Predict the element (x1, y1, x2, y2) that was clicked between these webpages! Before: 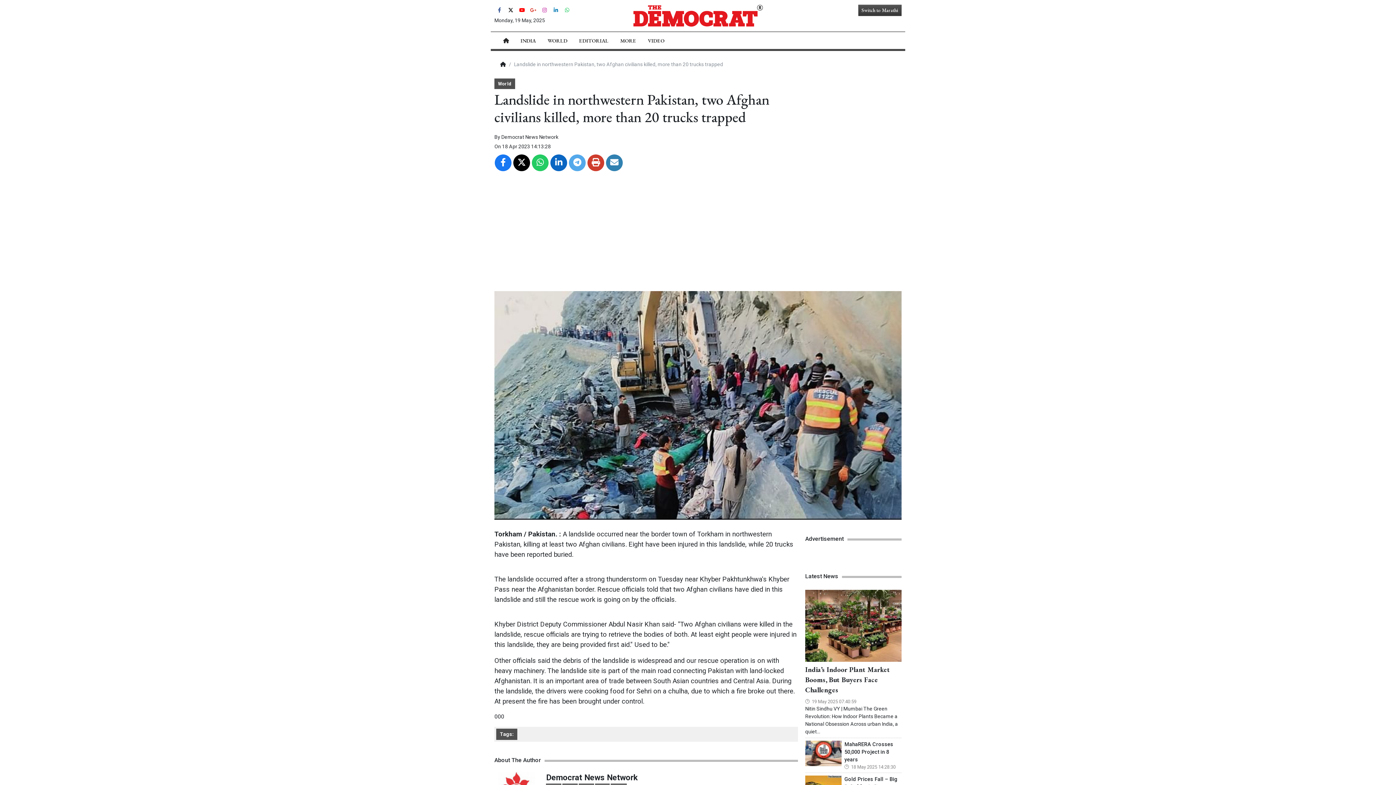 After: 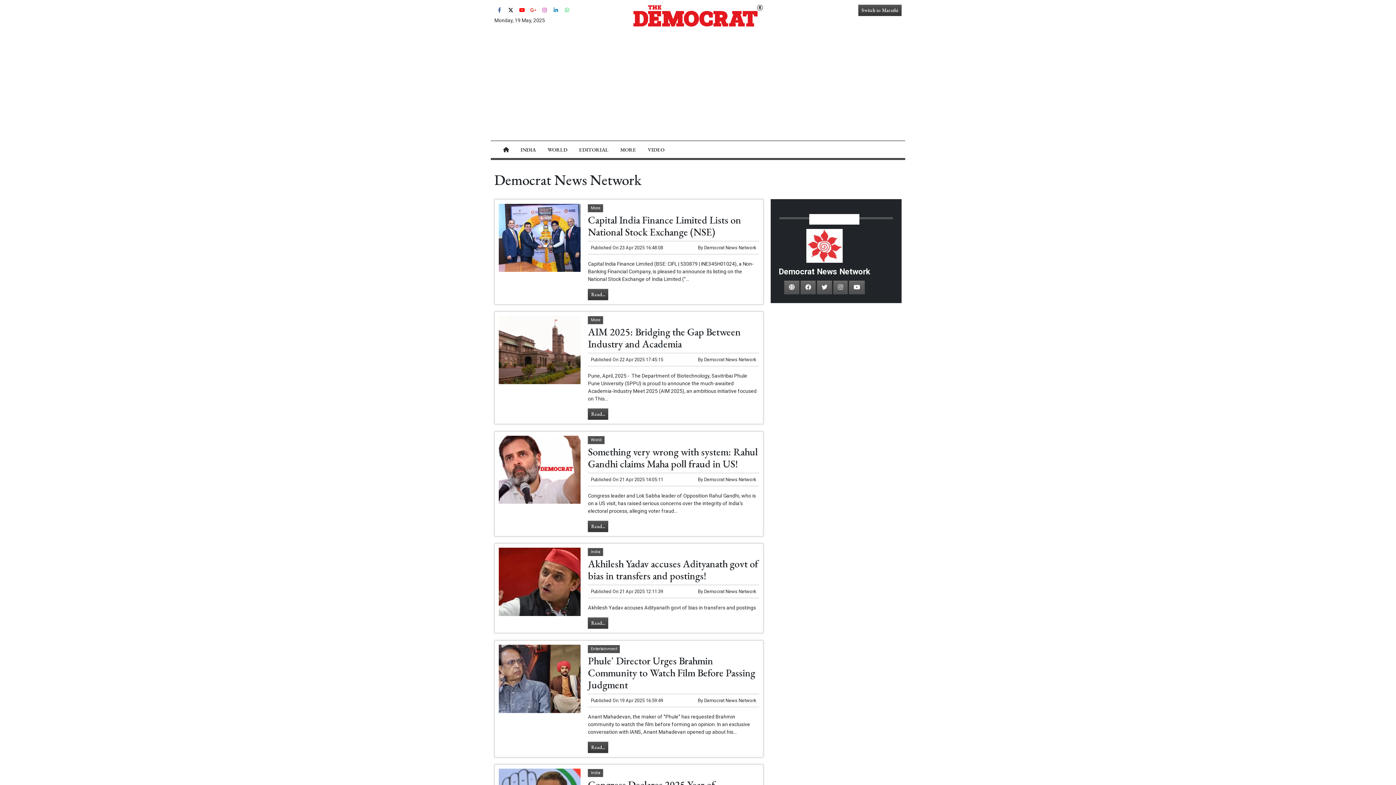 Action: bbox: (546, 772, 637, 782) label: Democrat News Network